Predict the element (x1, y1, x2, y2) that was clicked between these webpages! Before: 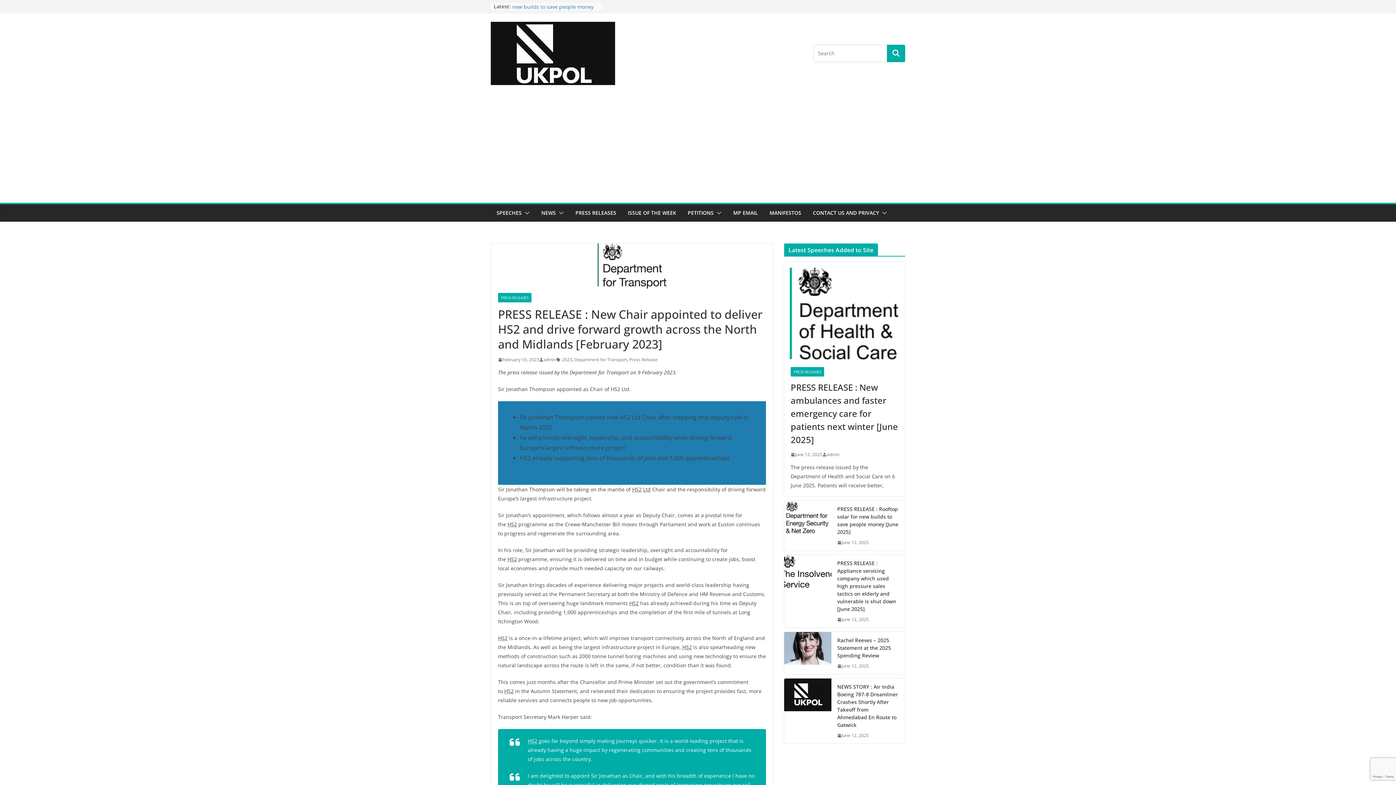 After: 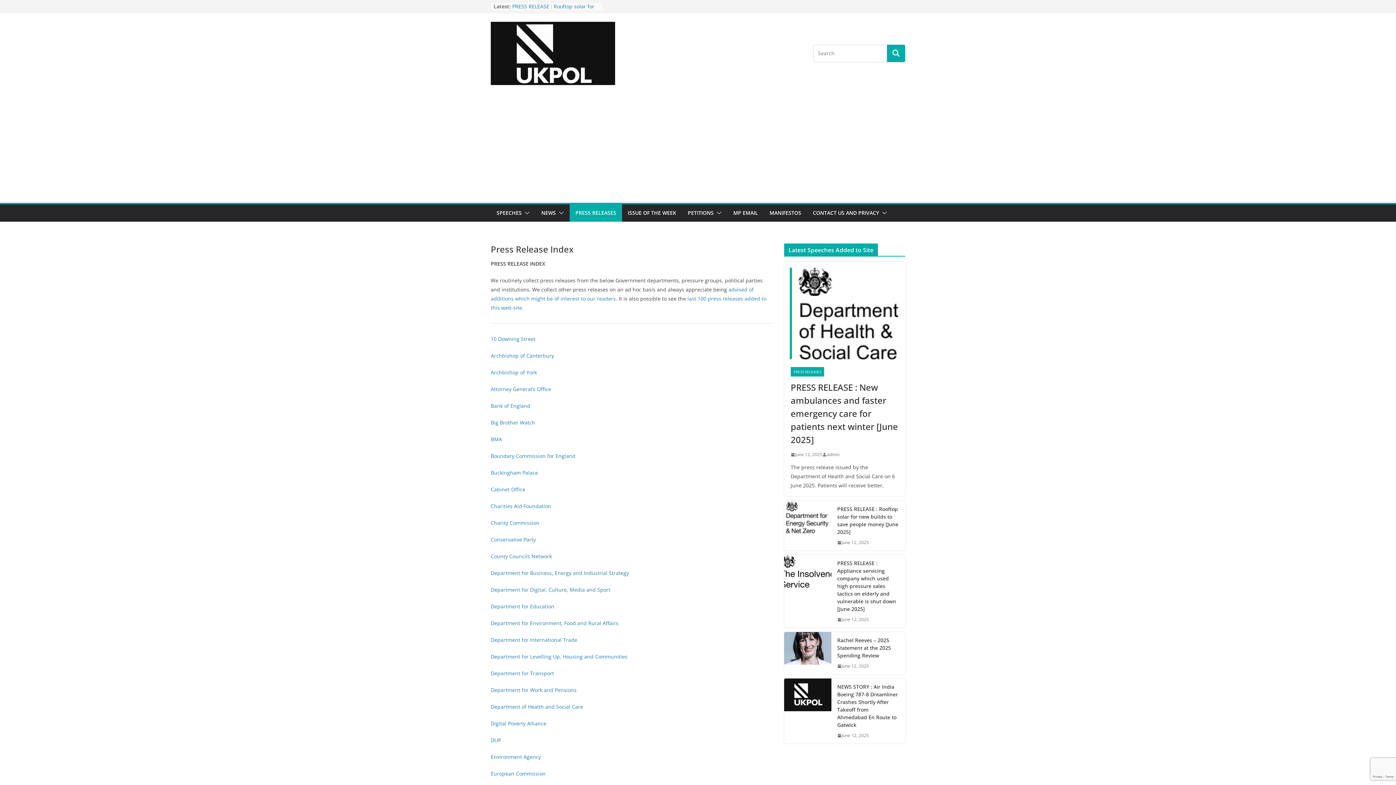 Action: label: PRESS RELEASES bbox: (575, 208, 616, 218)